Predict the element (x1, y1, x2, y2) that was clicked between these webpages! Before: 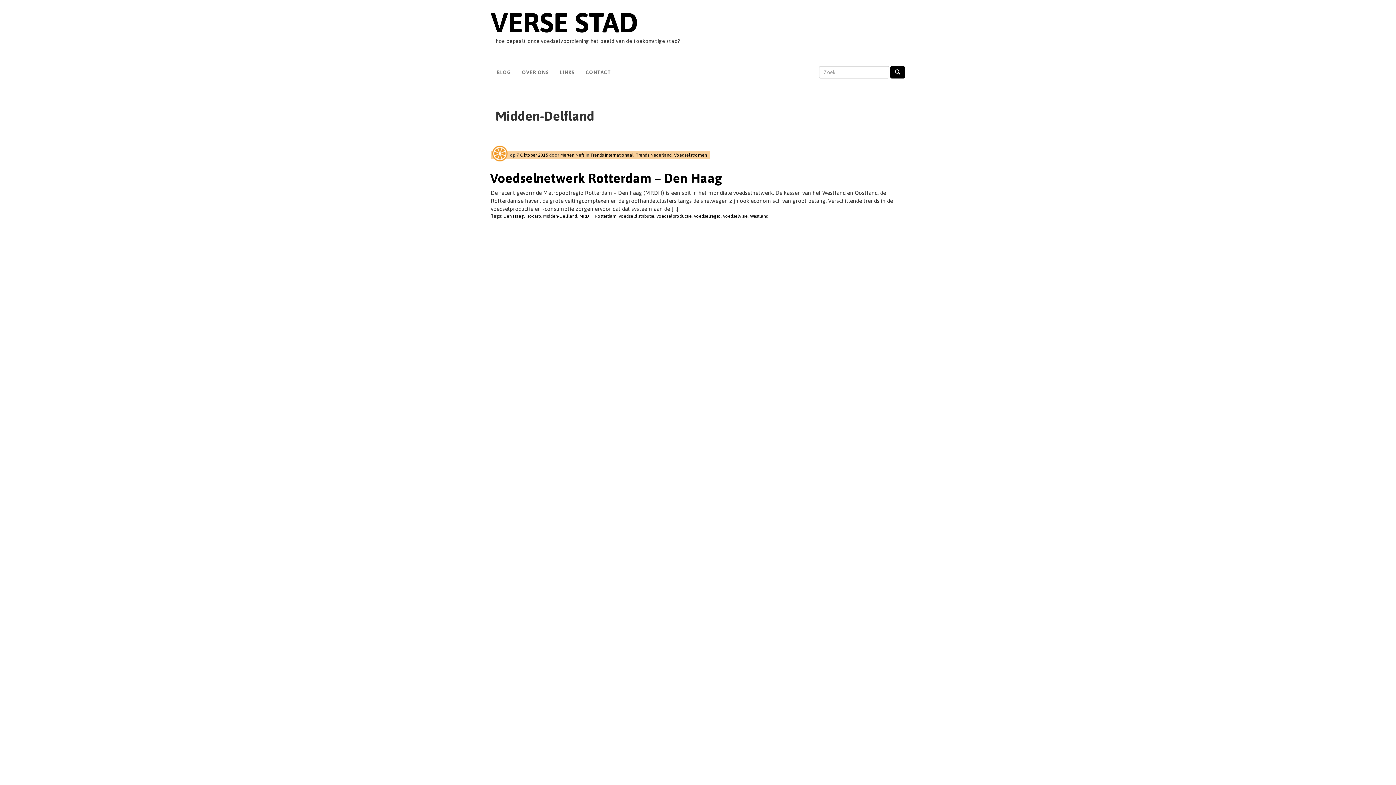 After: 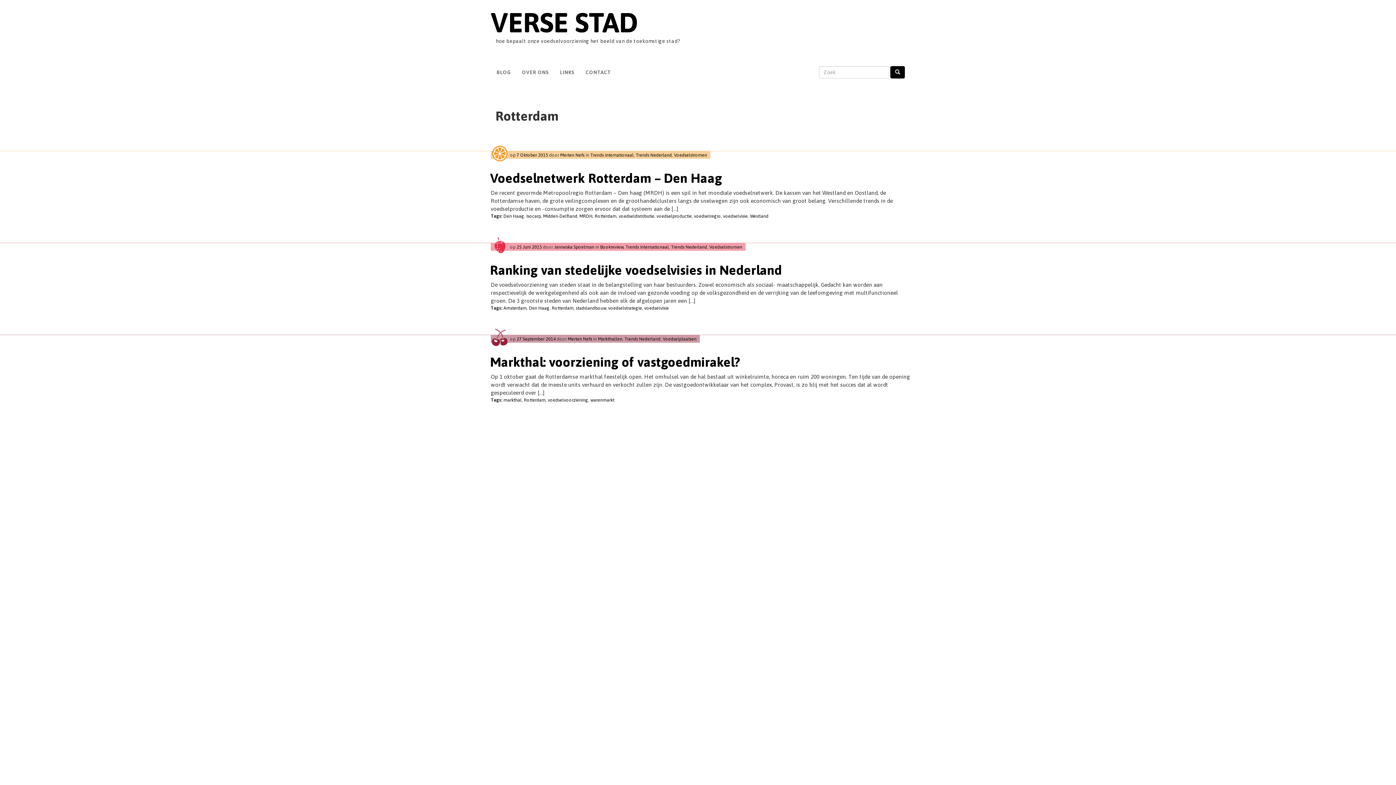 Action: label: Rotterdam bbox: (594, 213, 616, 218)